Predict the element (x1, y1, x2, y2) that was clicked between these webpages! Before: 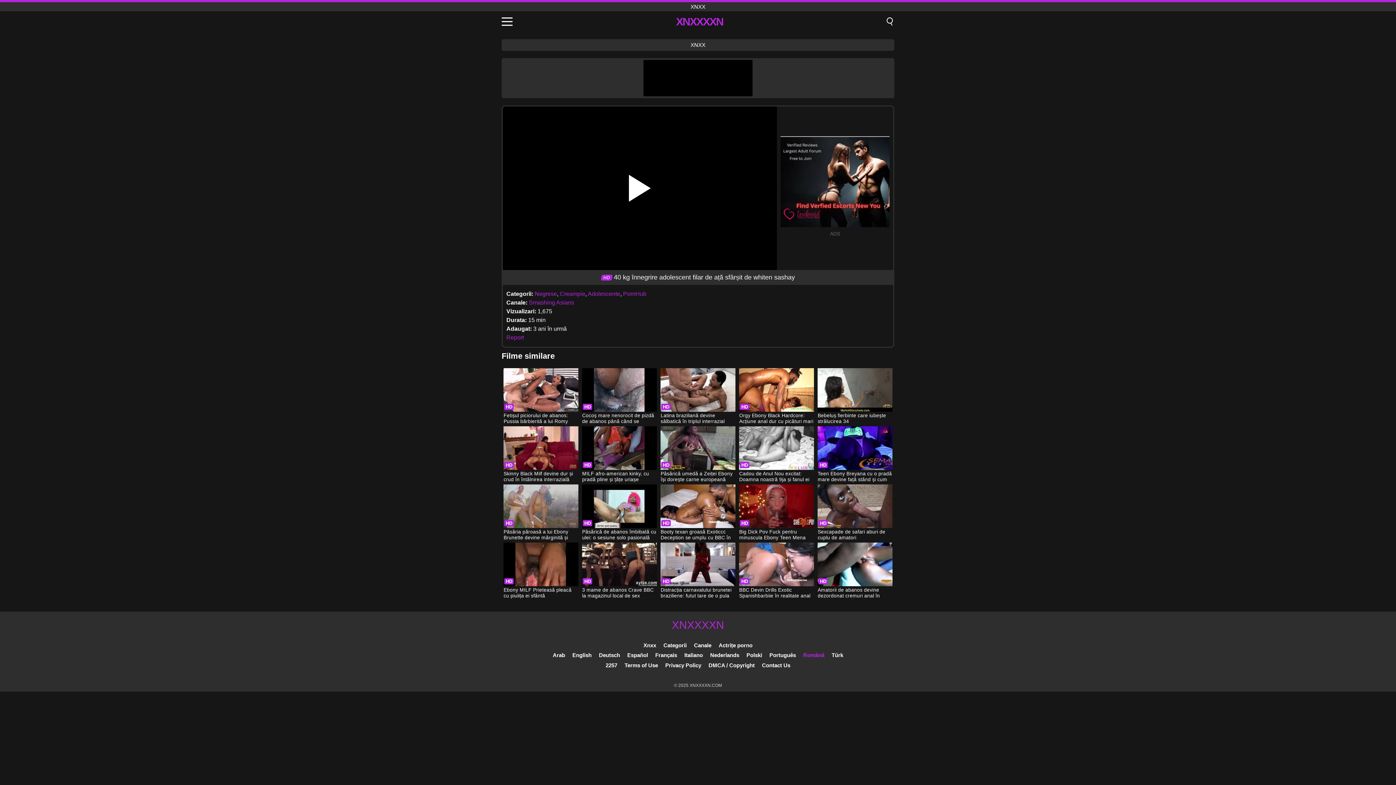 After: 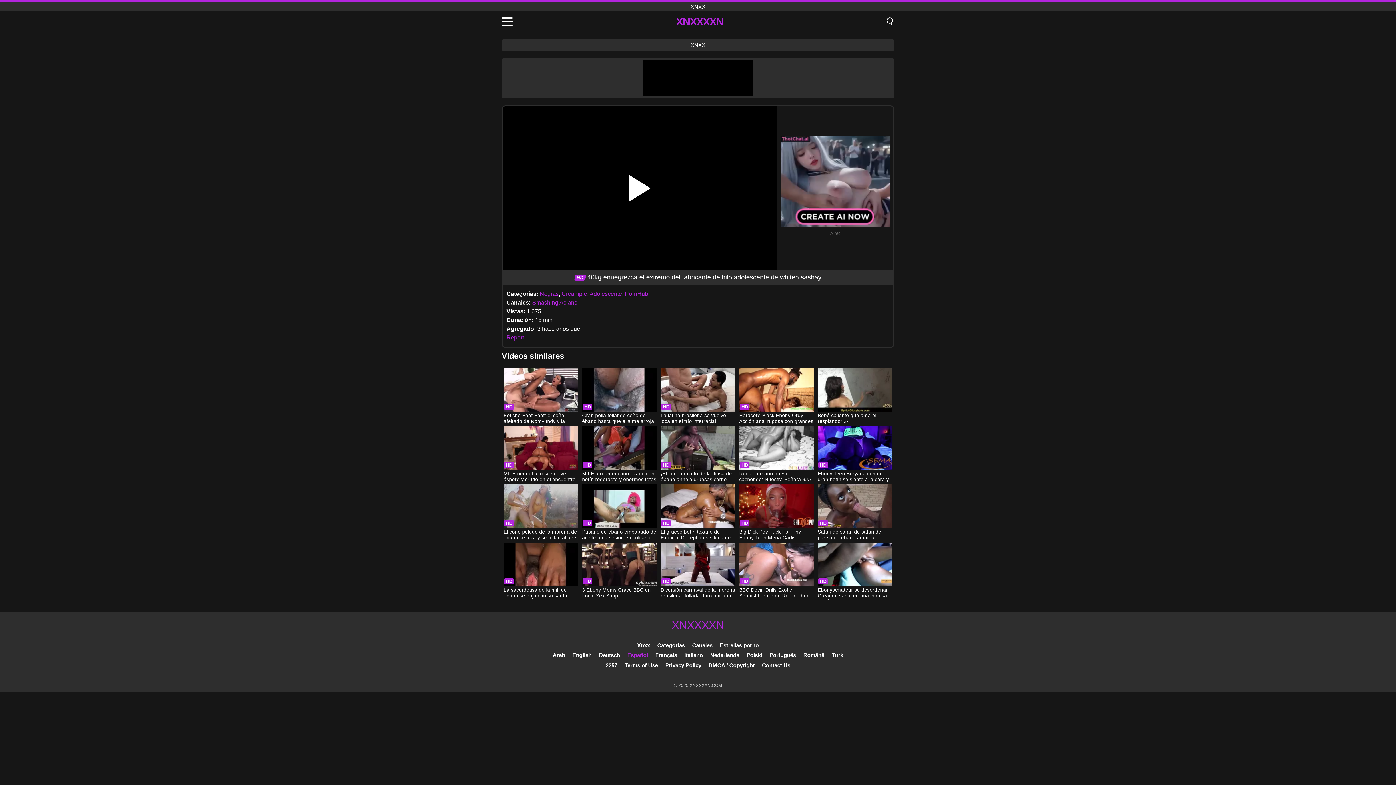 Action: label: Español bbox: (627, 652, 648, 658)